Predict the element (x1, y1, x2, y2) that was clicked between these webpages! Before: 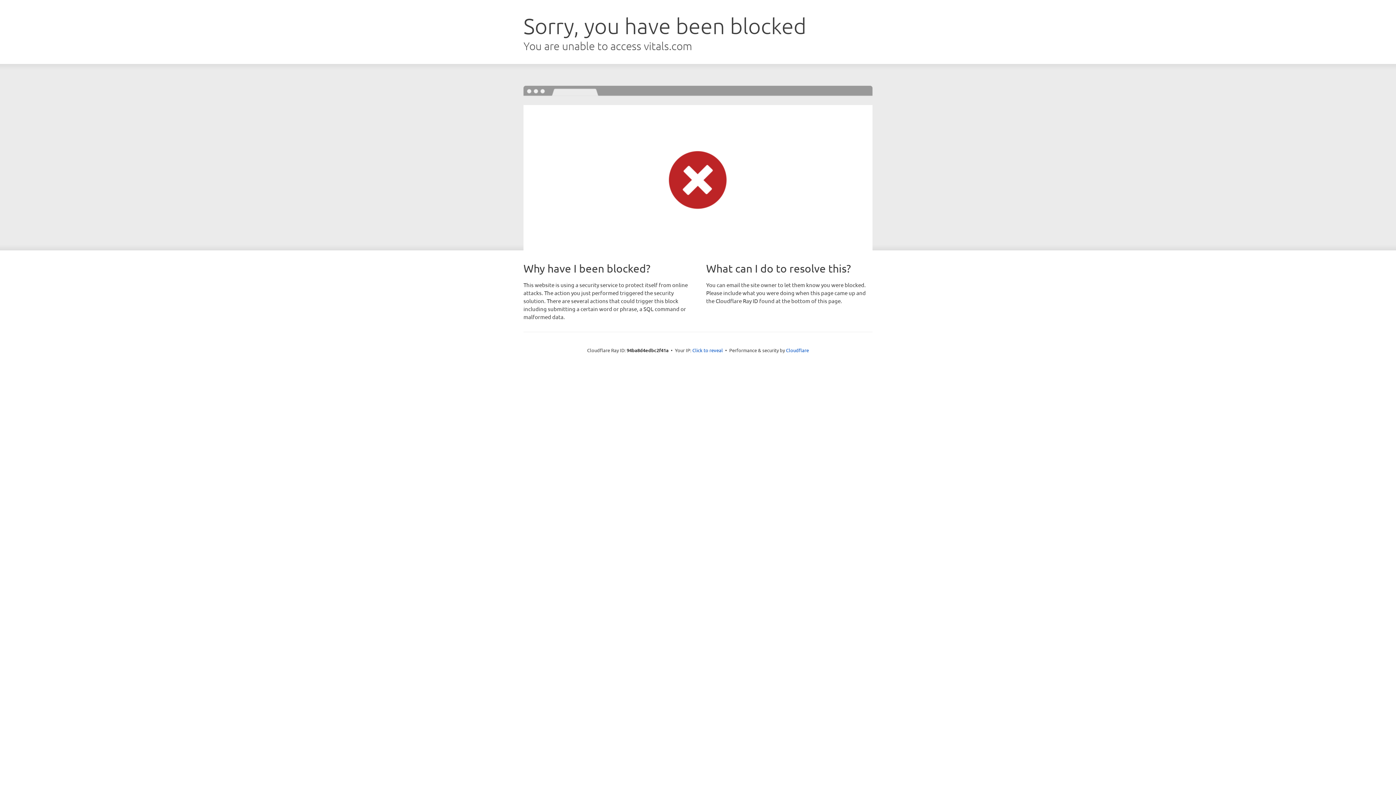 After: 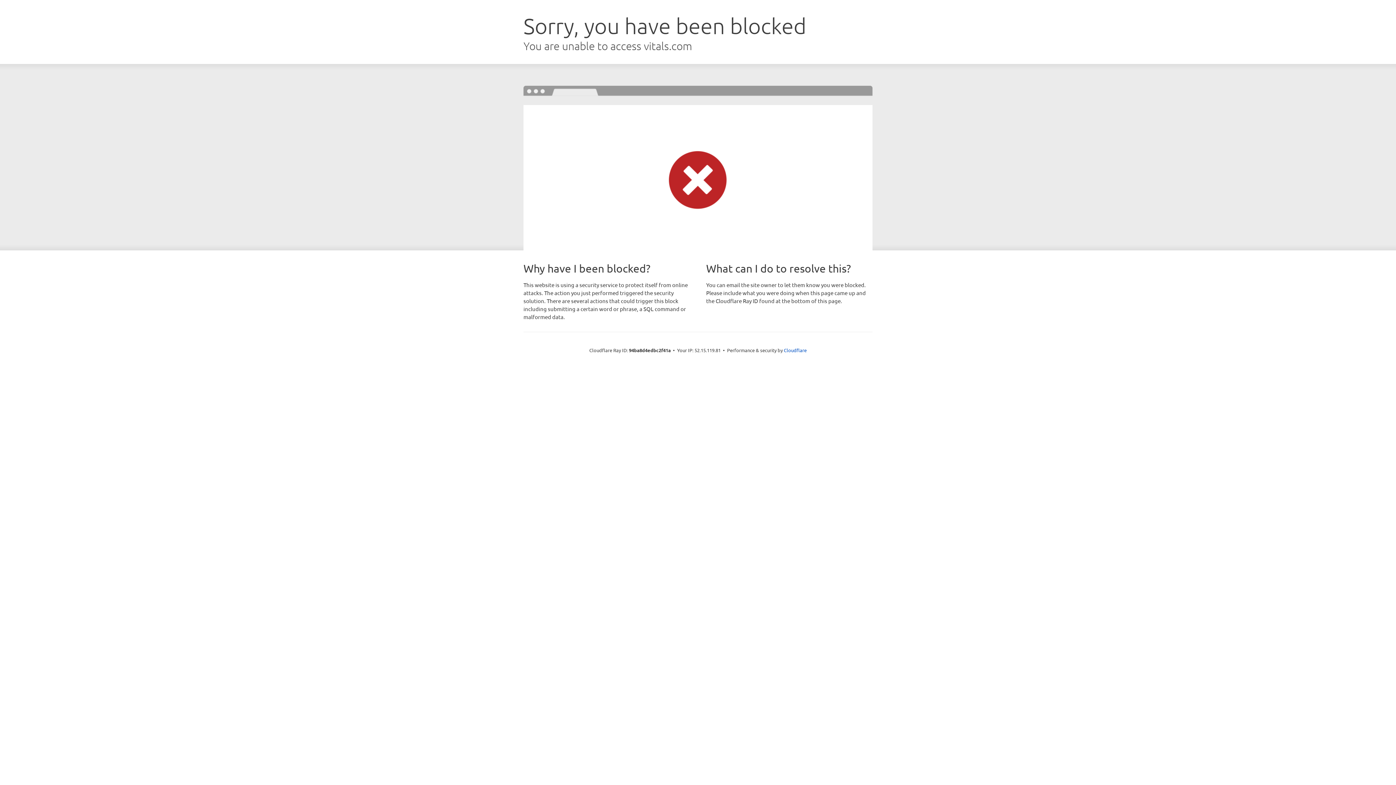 Action: bbox: (692, 346, 723, 353) label: Click to reveal